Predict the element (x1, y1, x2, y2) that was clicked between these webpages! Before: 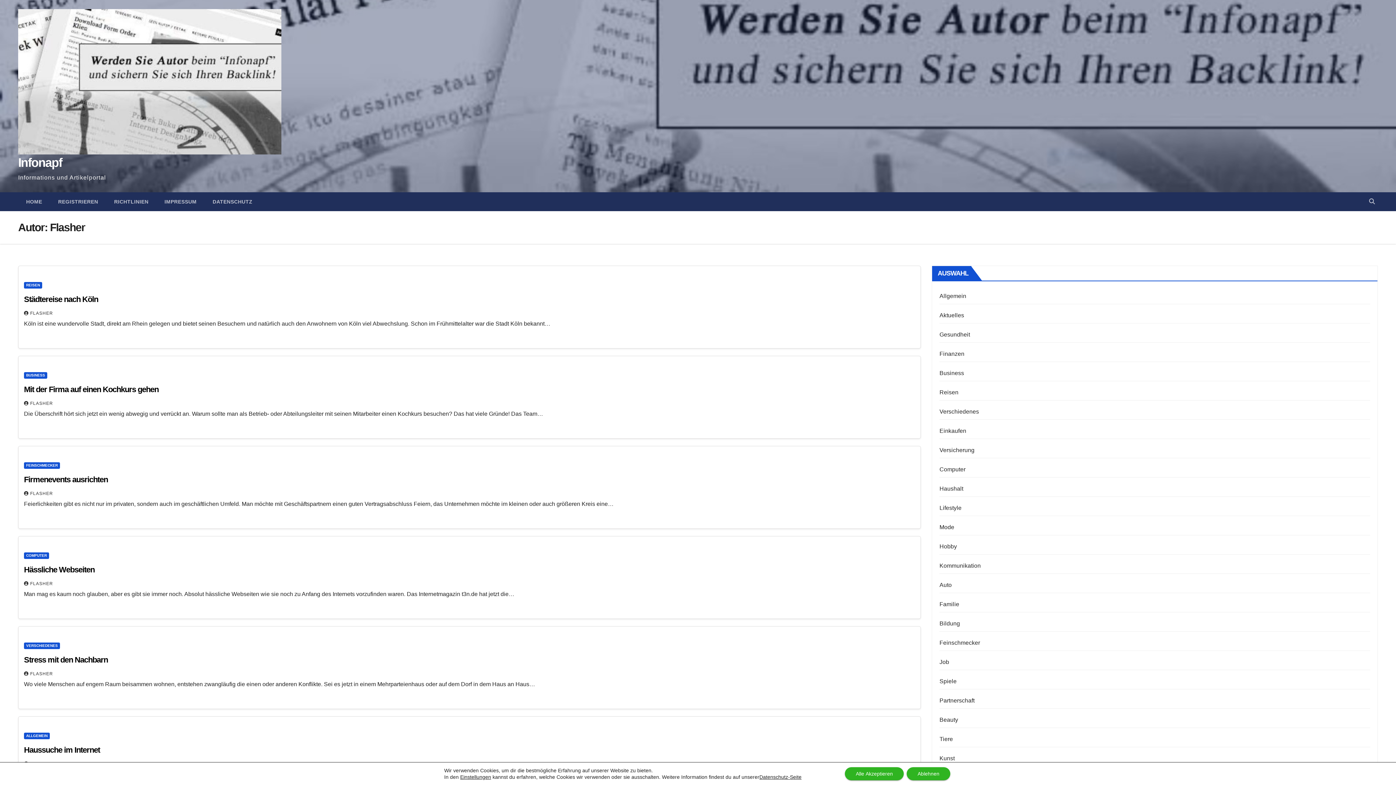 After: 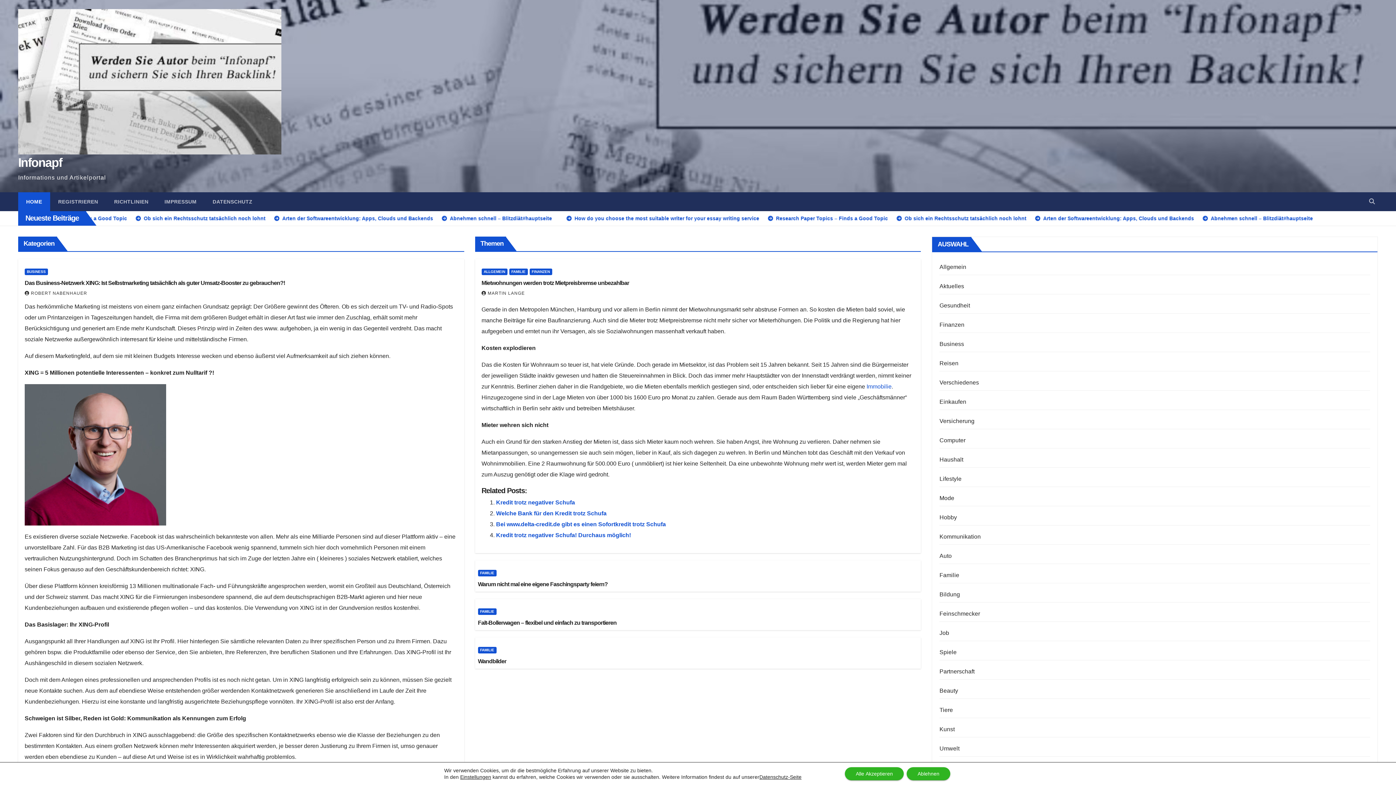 Action: bbox: (18, 155, 61, 169) label: Infonapf